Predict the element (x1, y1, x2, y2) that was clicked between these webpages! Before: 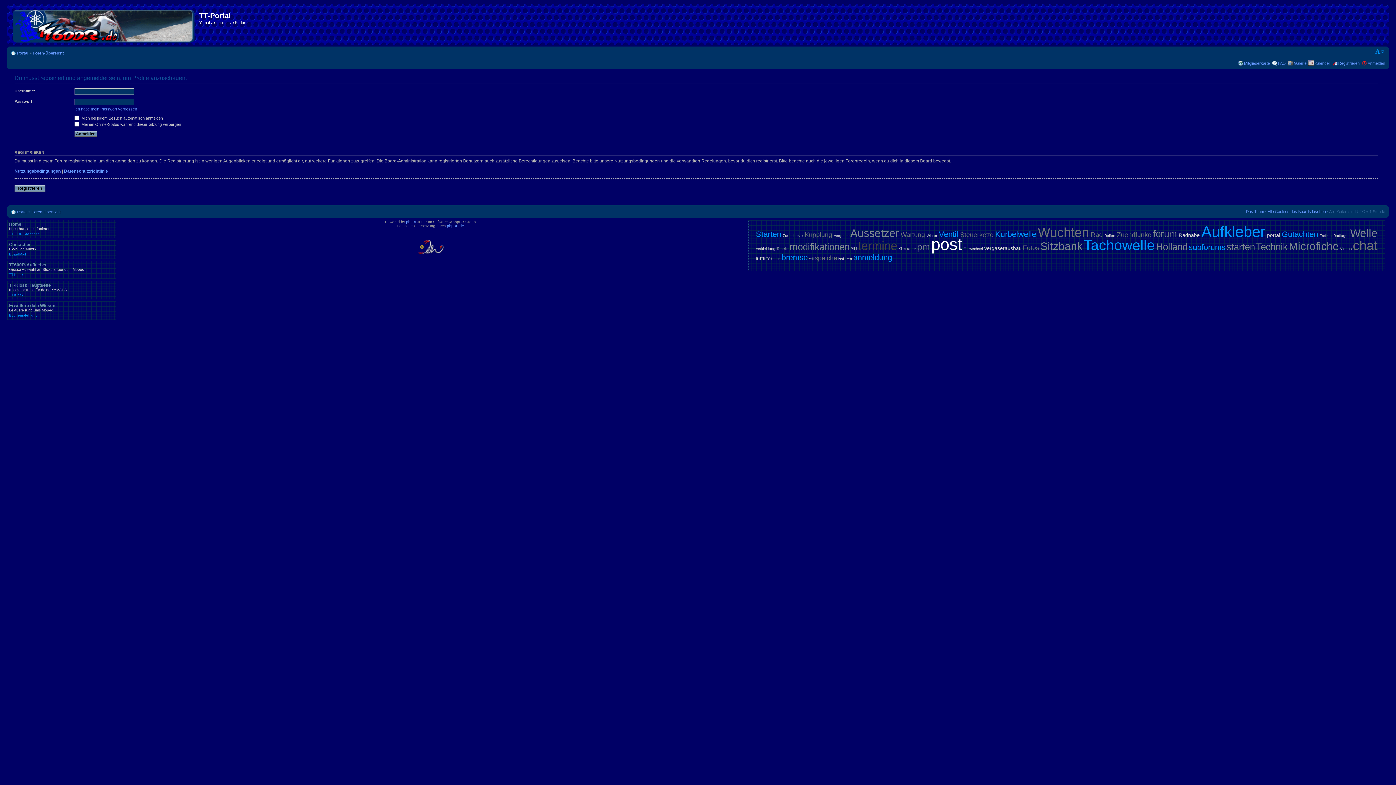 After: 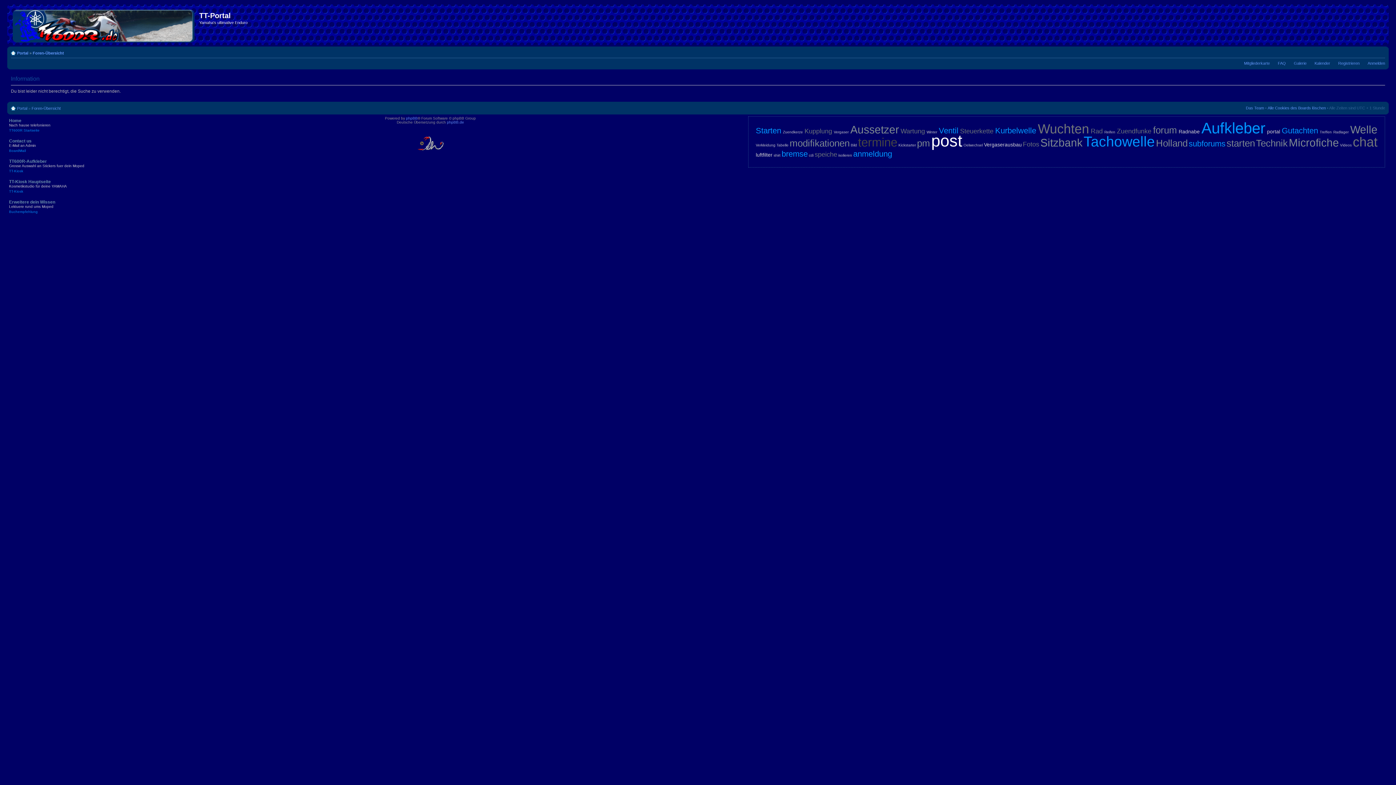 Action: label: speiche bbox: (814, 254, 837, 261)